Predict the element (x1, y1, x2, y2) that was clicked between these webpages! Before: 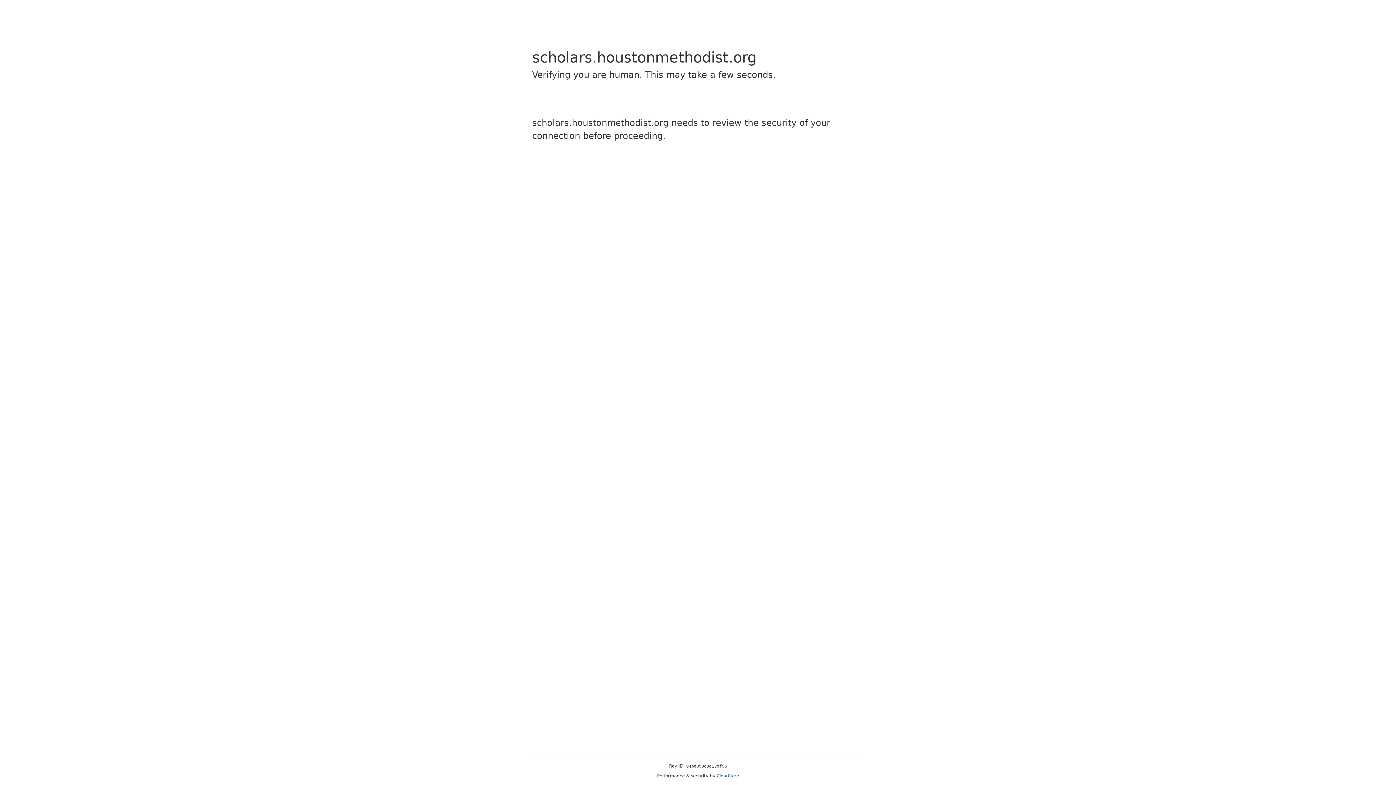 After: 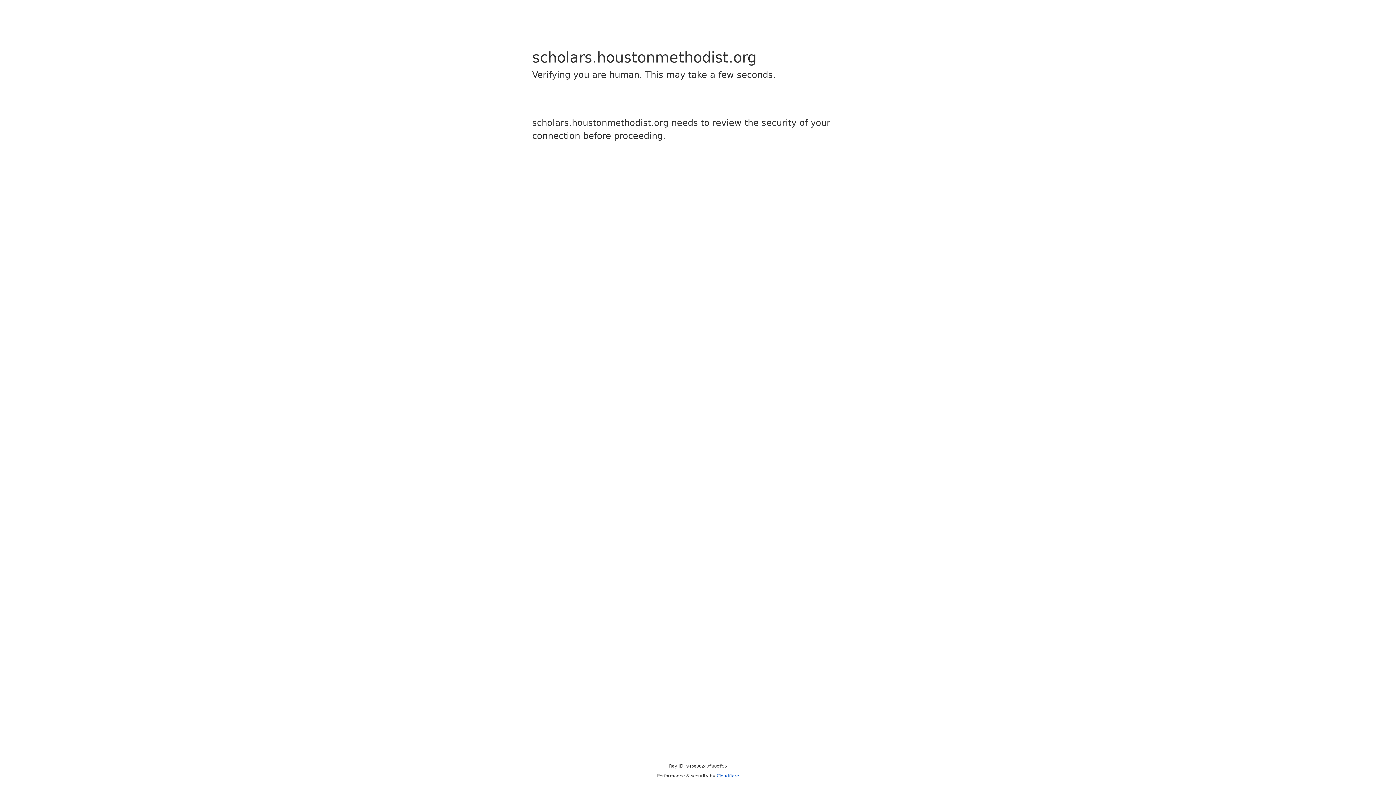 Action: label: Cloudflare bbox: (716, 773, 739, 778)